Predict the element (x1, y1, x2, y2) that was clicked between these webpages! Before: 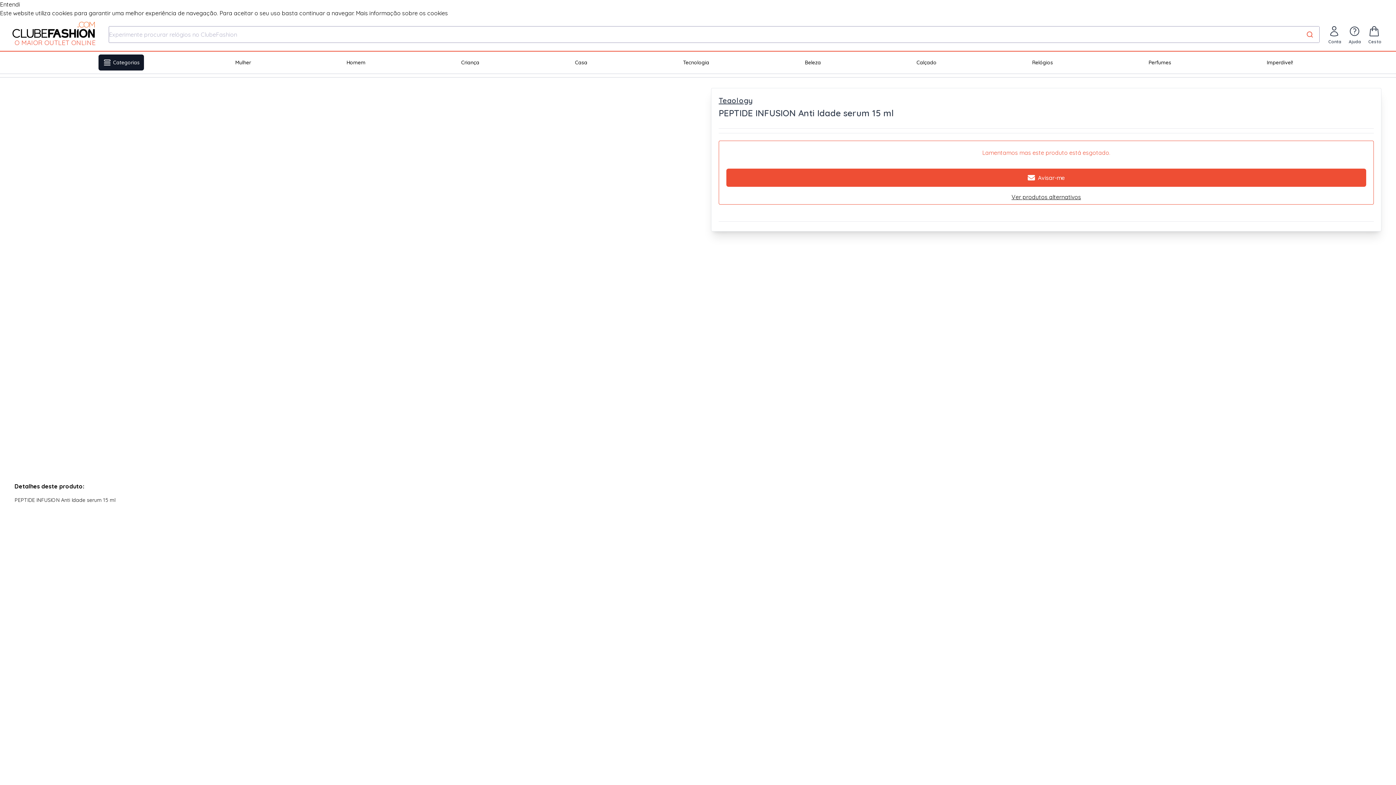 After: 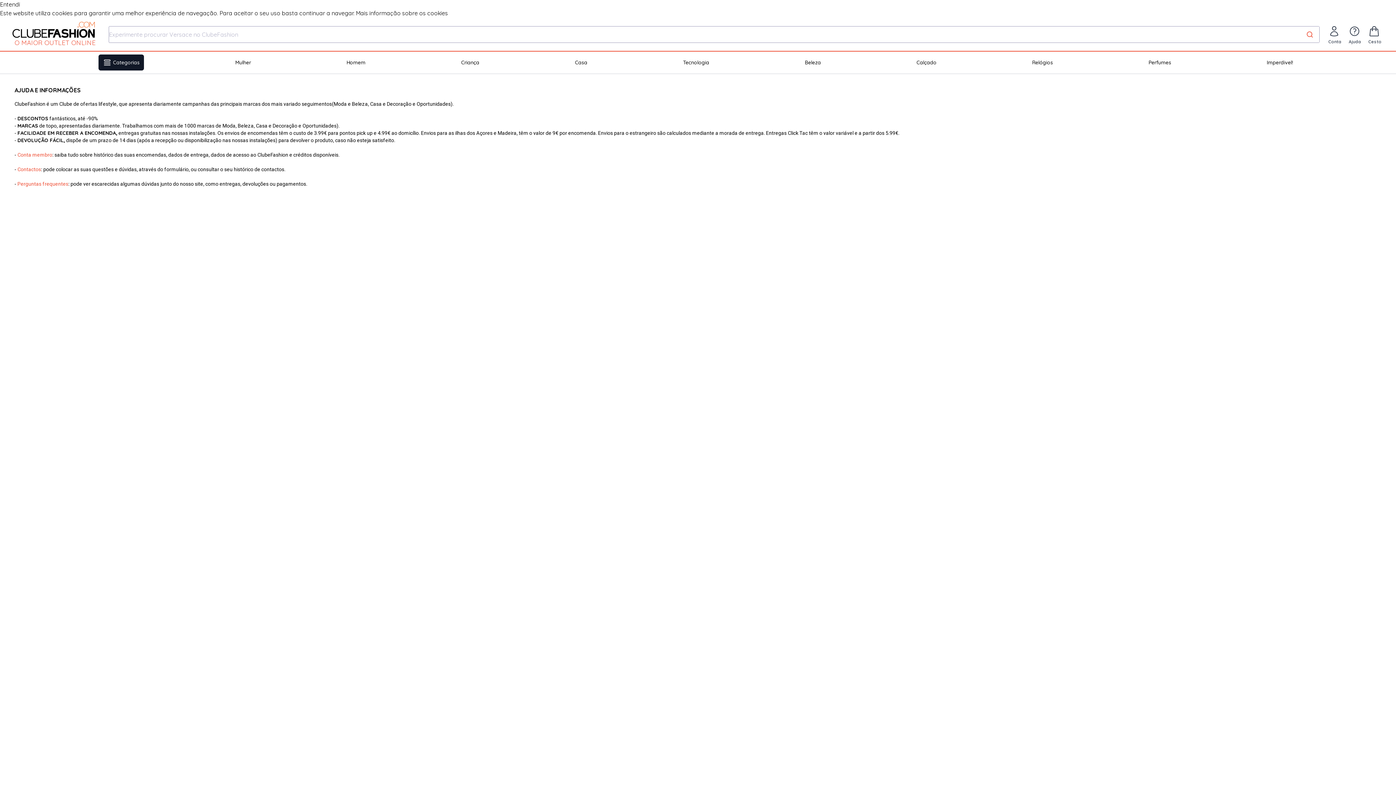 Action: bbox: (1349, 25, 1361, 45) label: Ajuda